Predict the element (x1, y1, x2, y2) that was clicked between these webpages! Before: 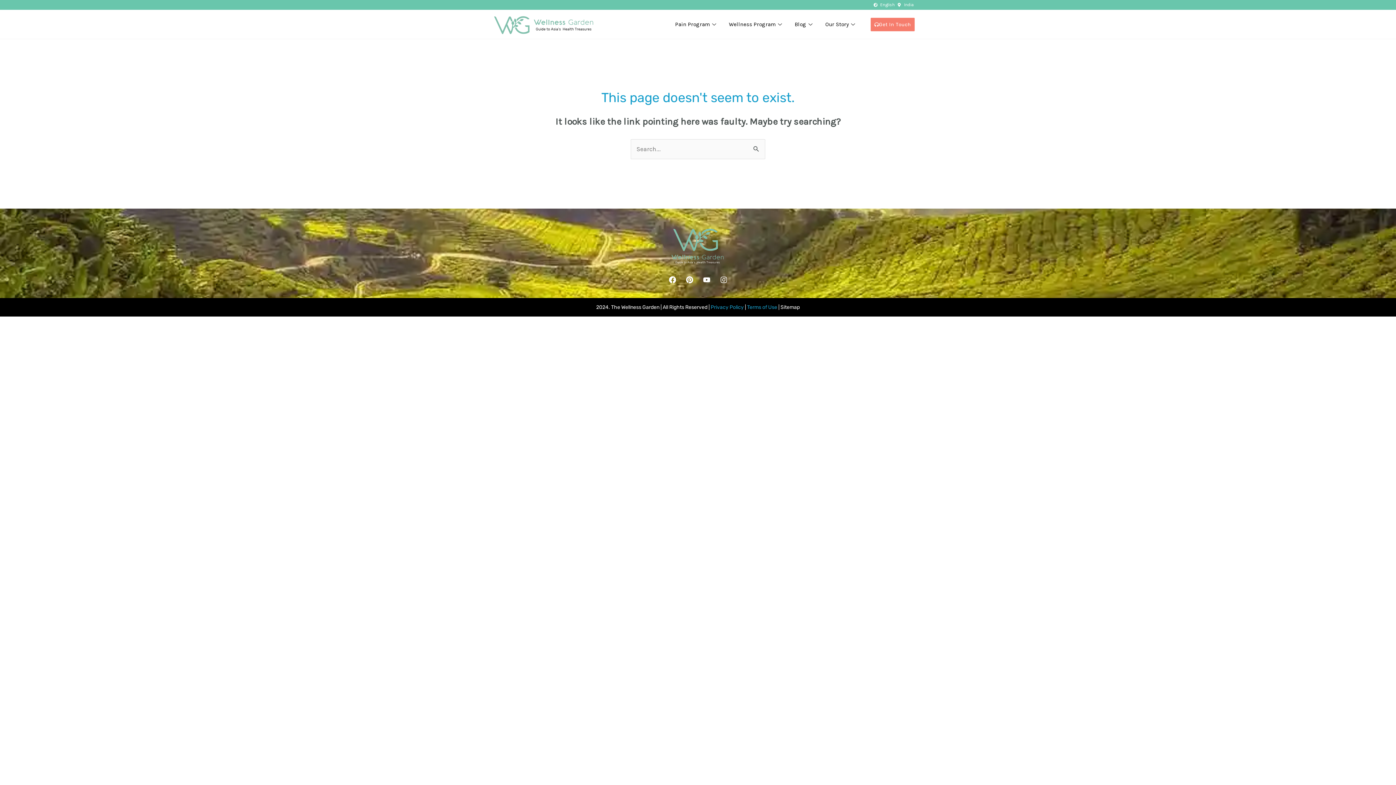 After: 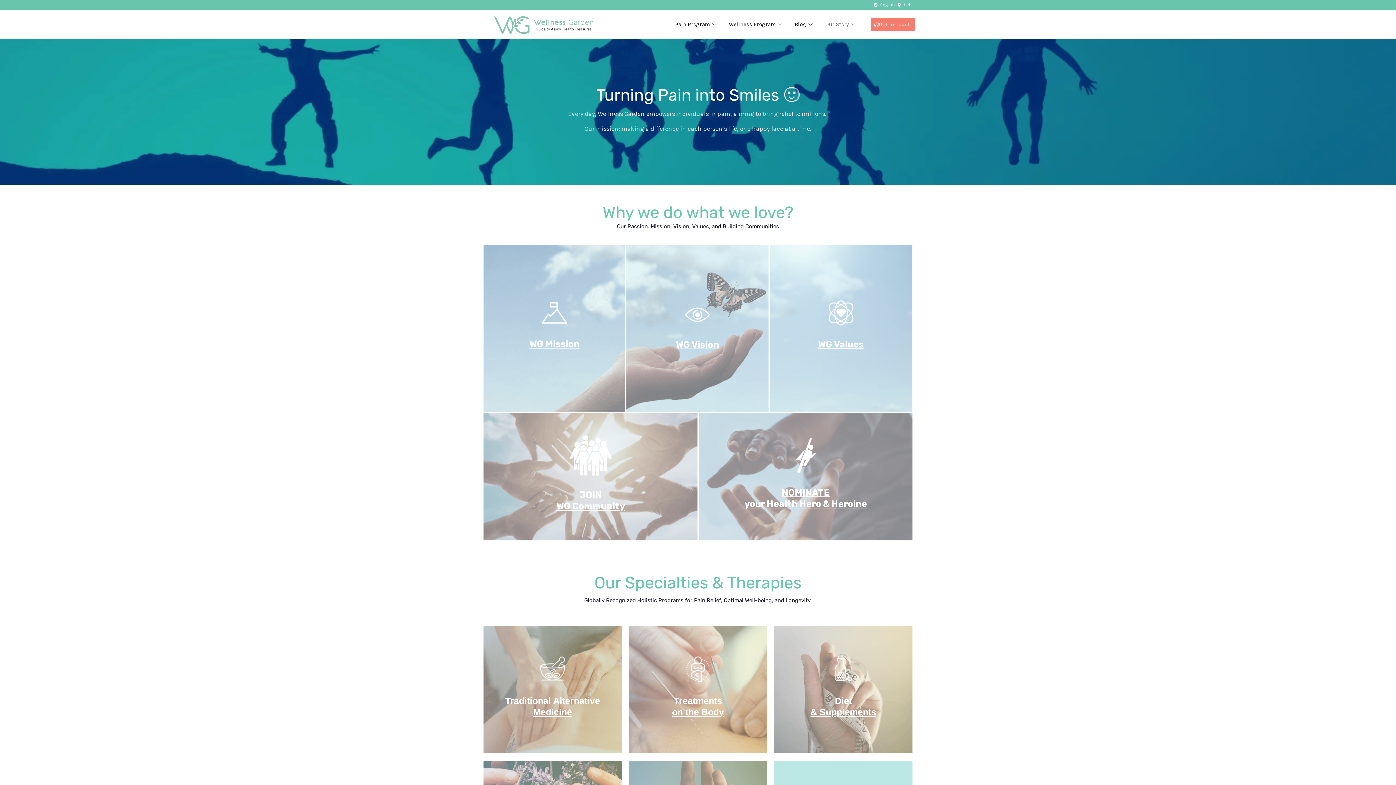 Action: bbox: (819, 9, 862, 38) label: Our Story